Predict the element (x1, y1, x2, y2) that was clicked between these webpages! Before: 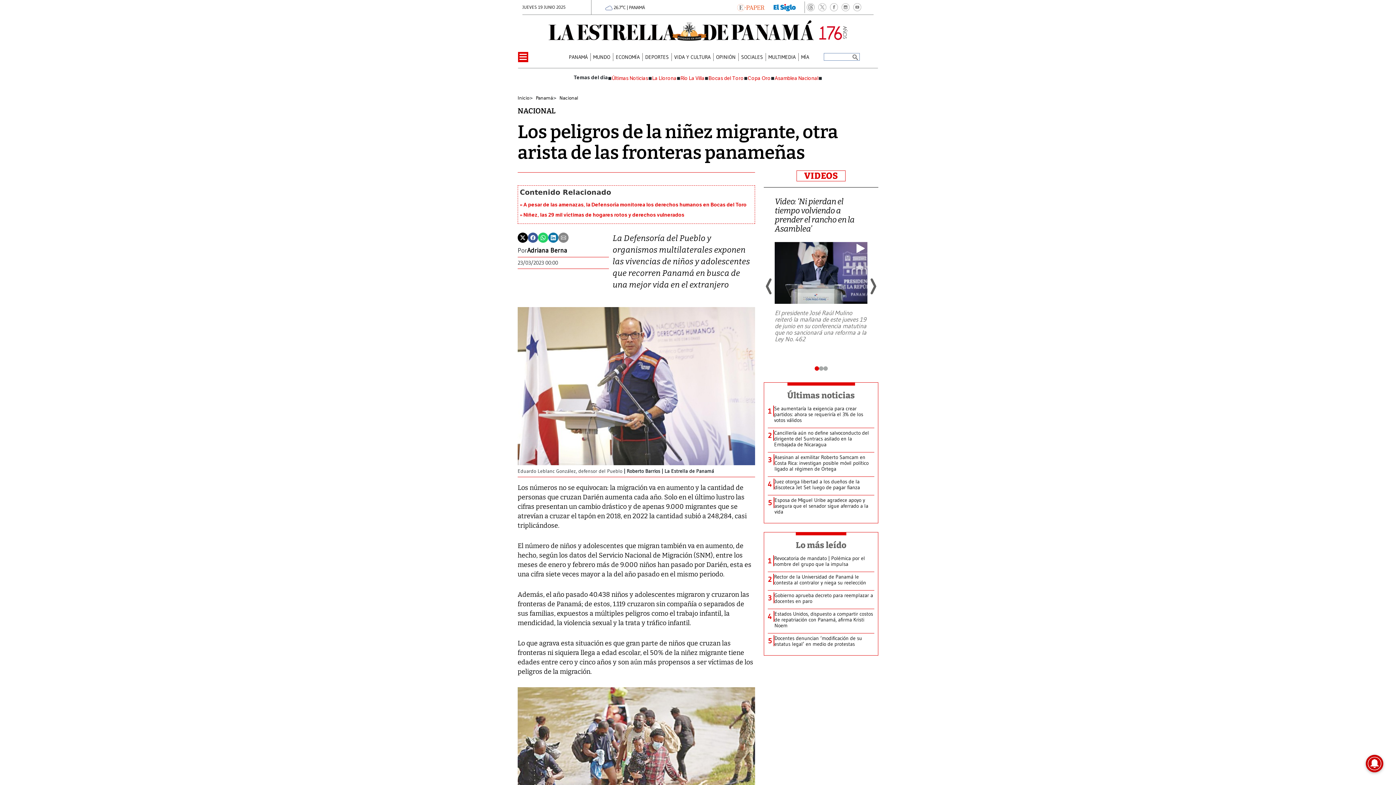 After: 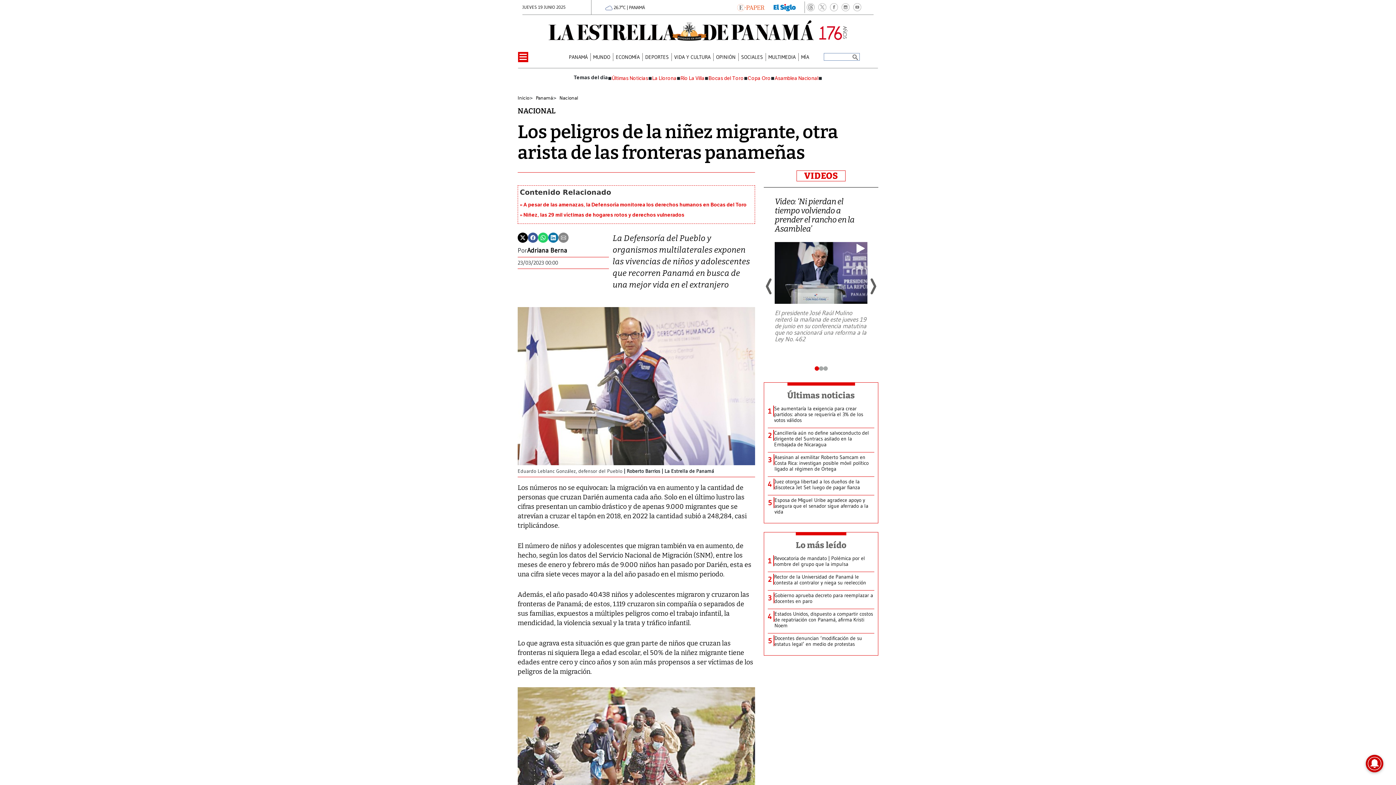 Action: bbox: (787, 382, 855, 403) label: Últimas noticias